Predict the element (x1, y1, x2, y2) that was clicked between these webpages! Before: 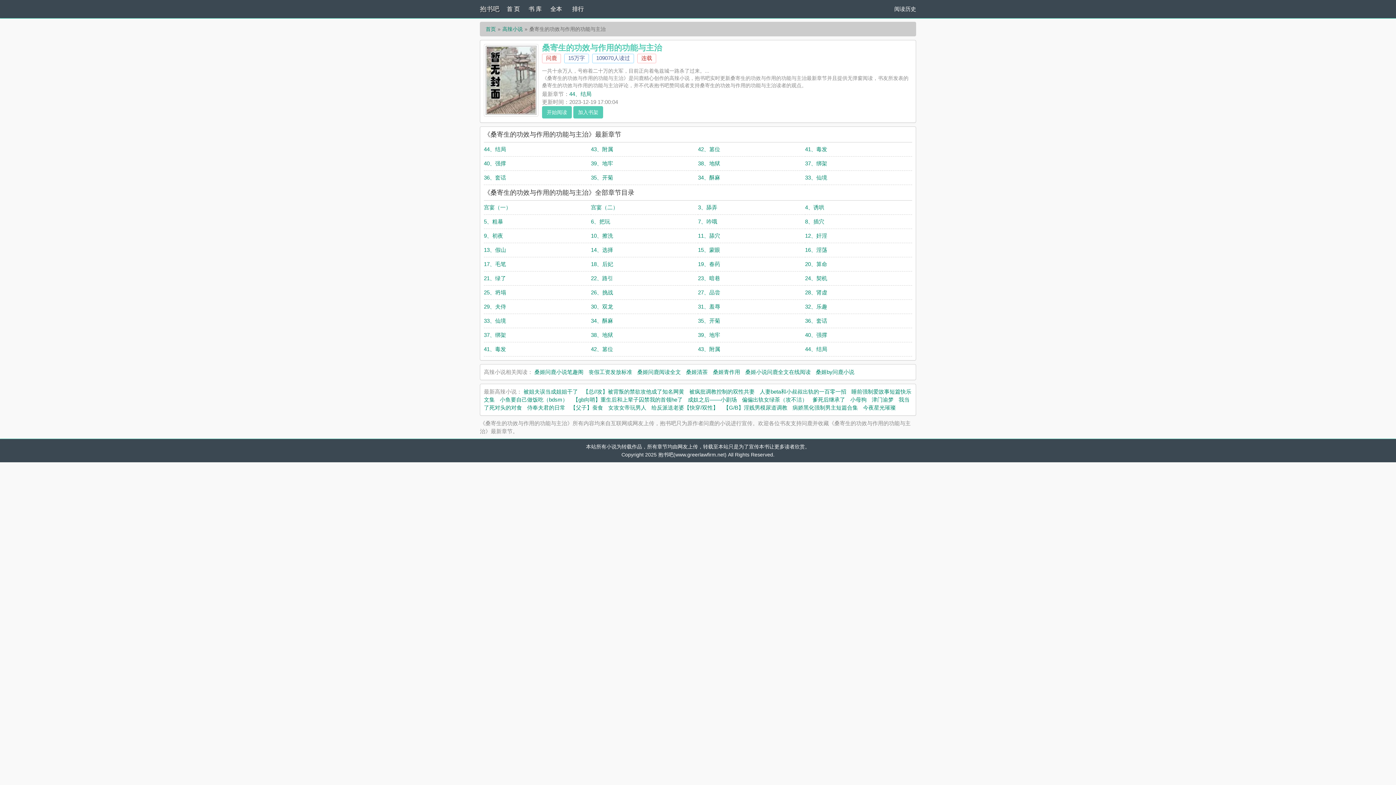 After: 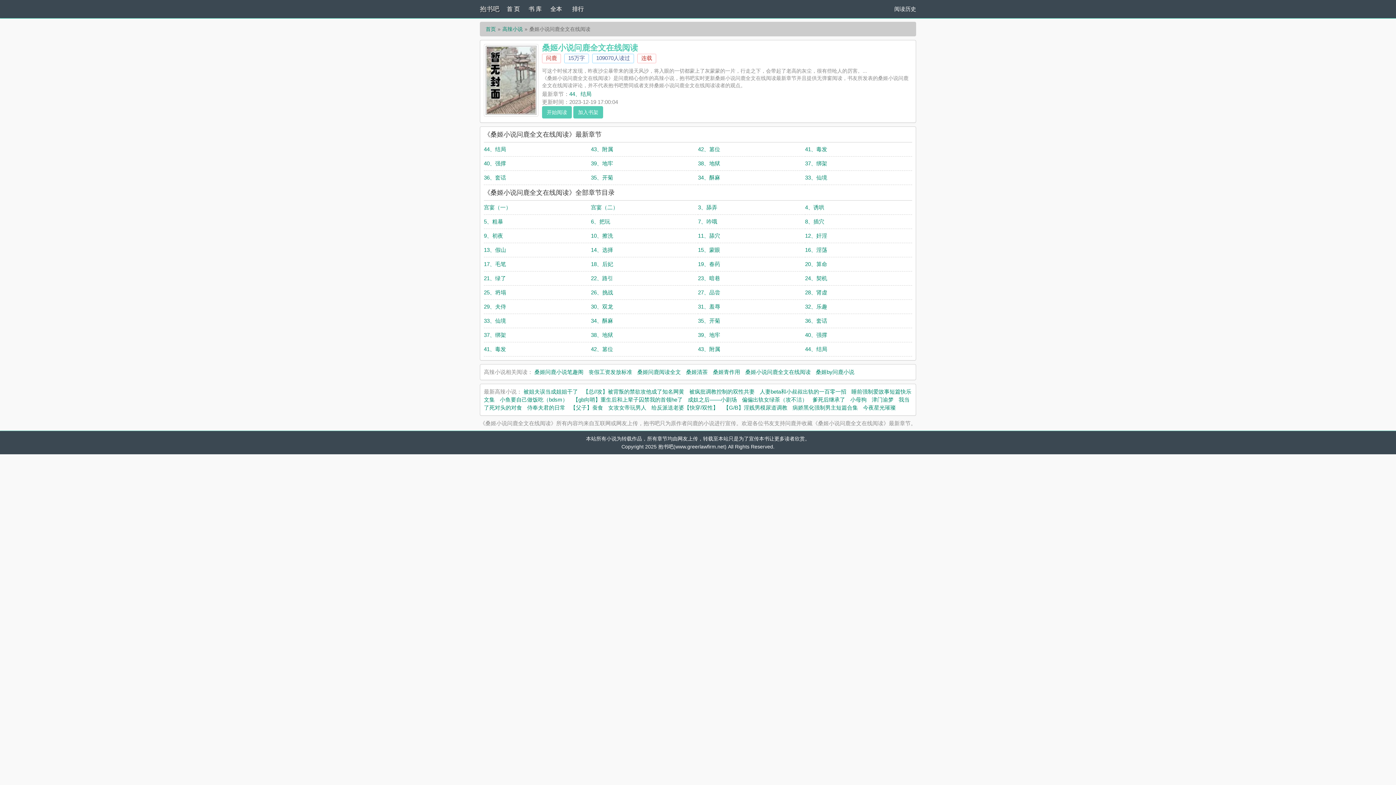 Action: bbox: (745, 369, 810, 375) label: 桑姬小说问鹿全文在线阅读